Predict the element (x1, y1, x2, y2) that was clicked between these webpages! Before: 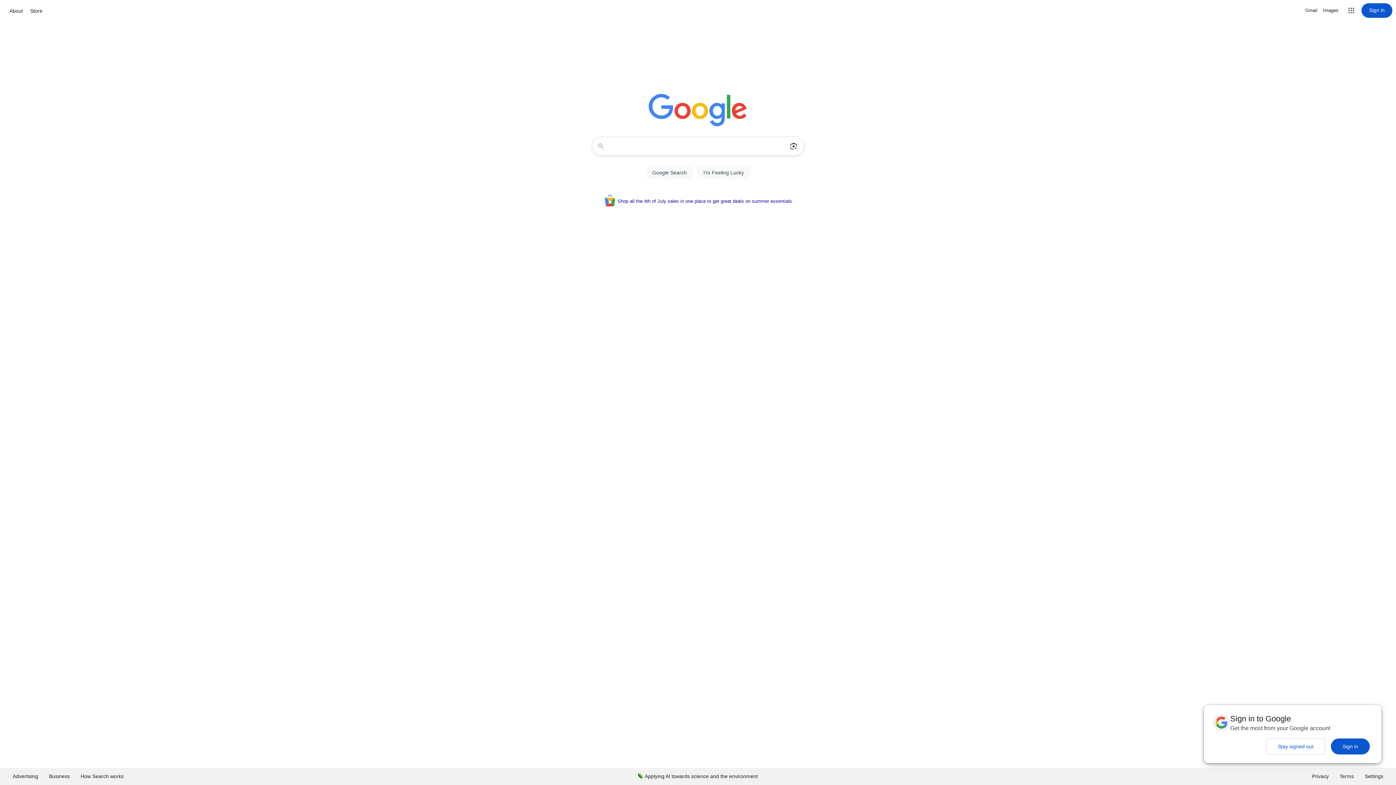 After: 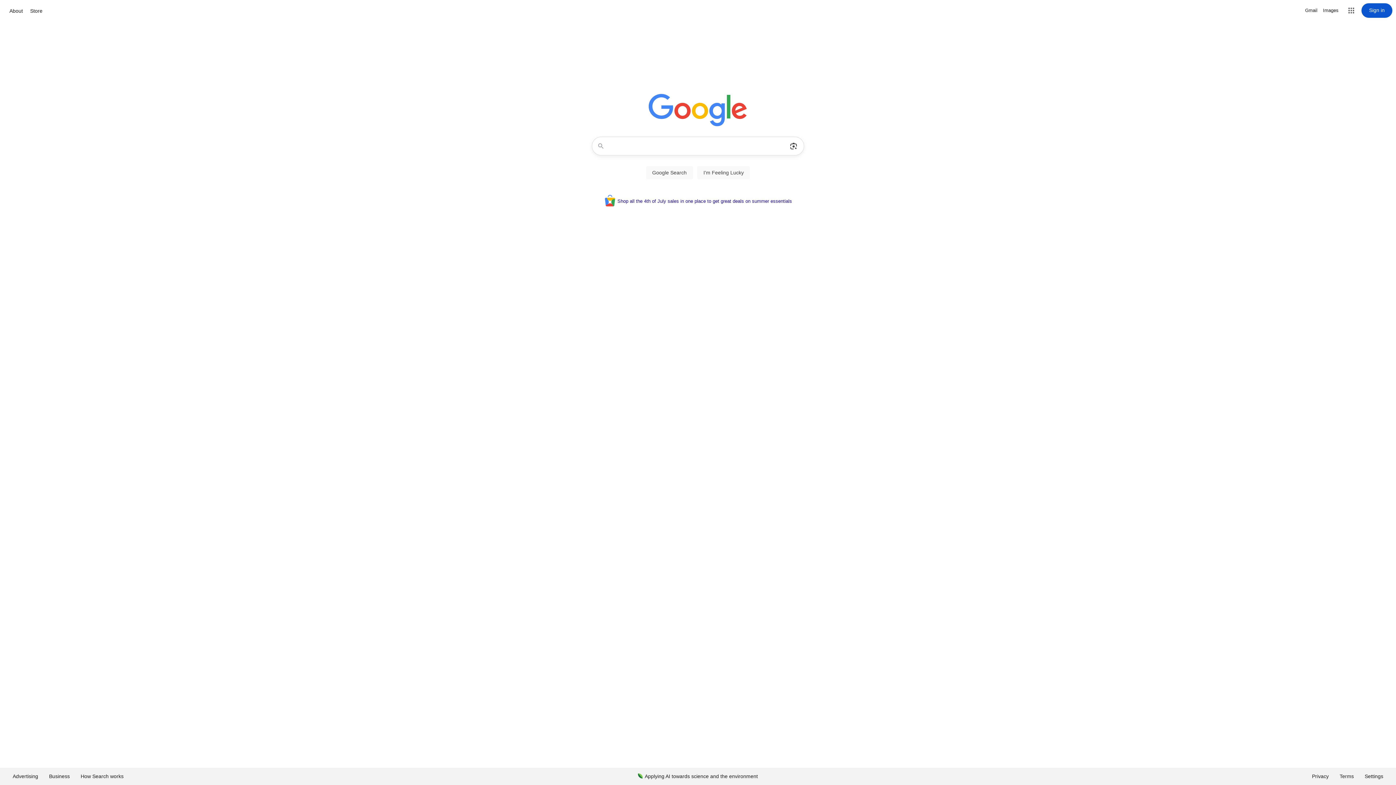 Action: label: Sign in bbox: (1331, 738, 1370, 754)